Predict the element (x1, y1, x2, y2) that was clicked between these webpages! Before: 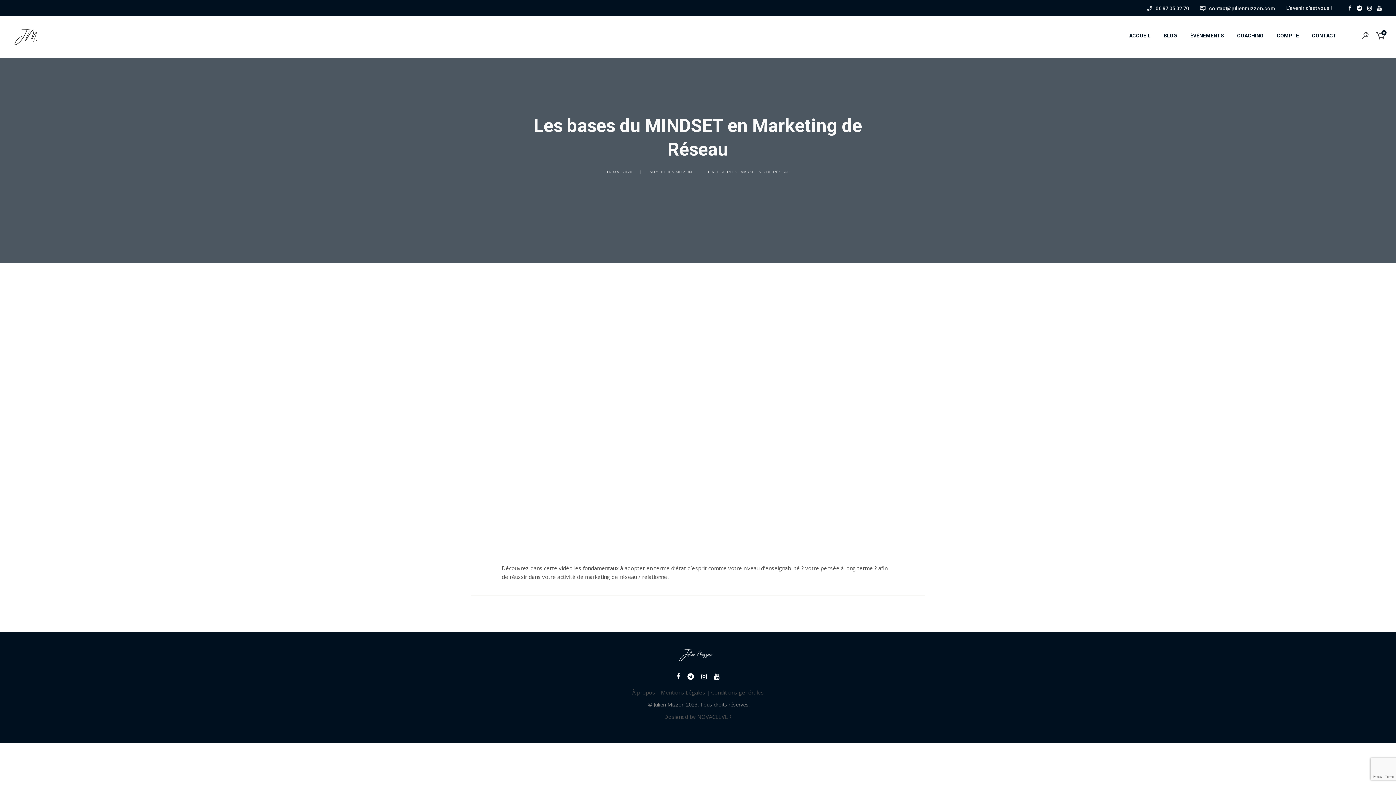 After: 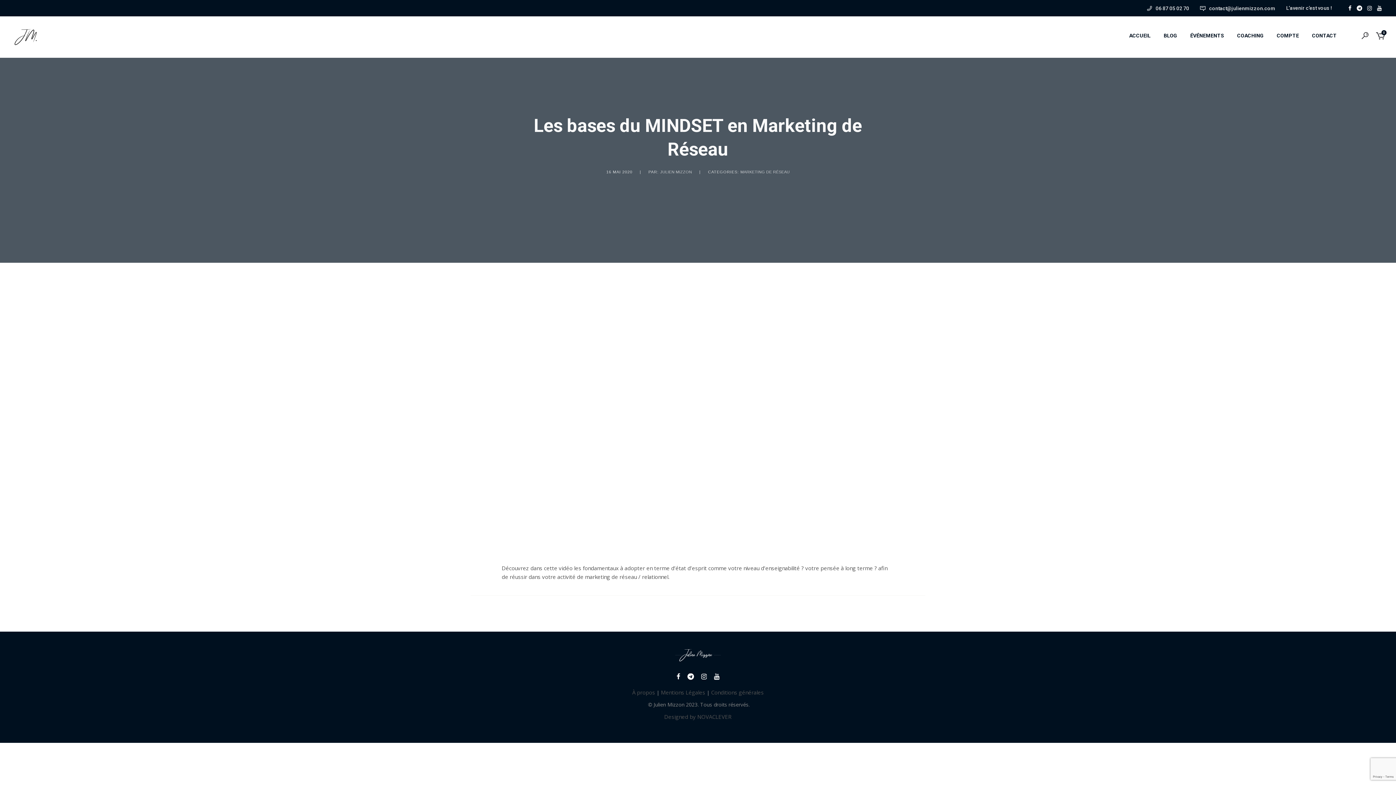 Action: label: contact@julienmizzon.com bbox: (1209, 5, 1275, 11)